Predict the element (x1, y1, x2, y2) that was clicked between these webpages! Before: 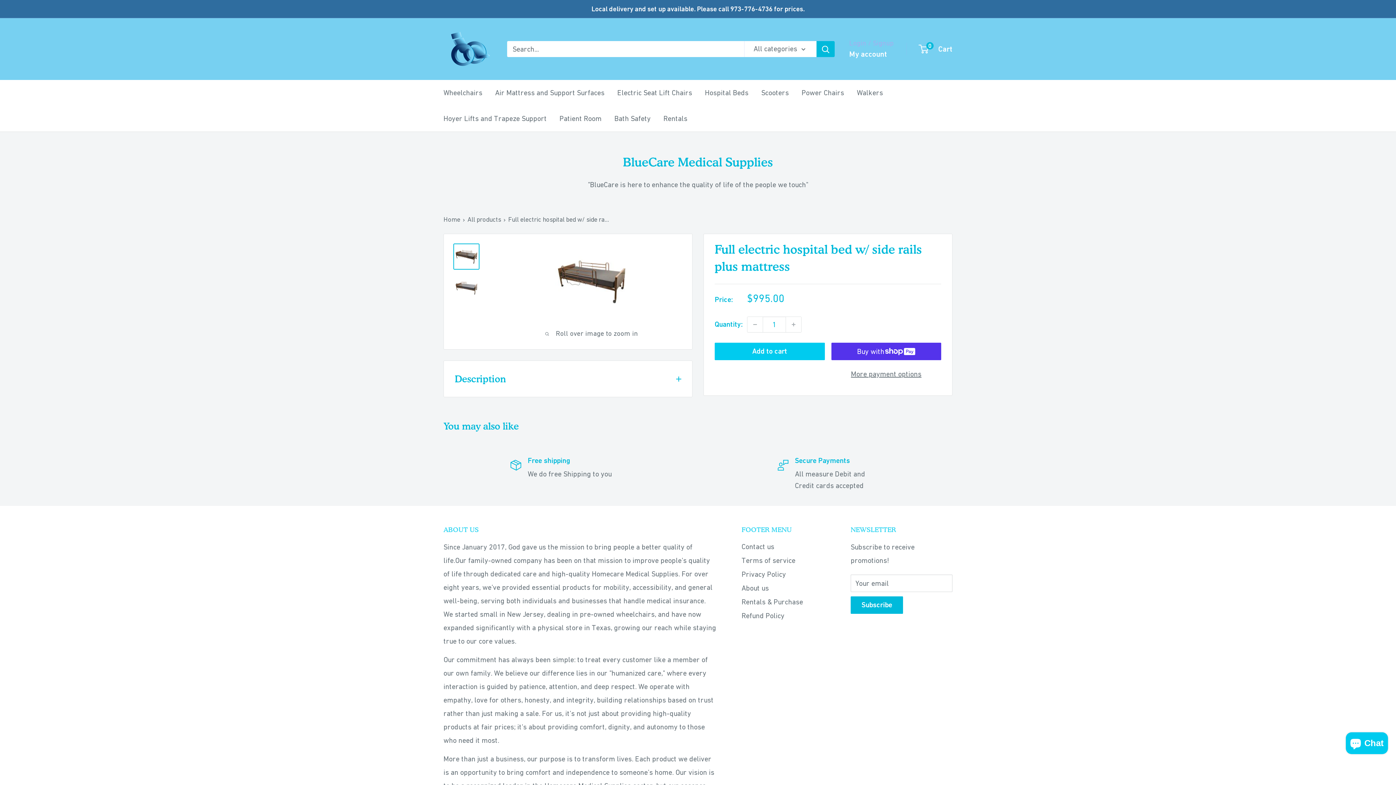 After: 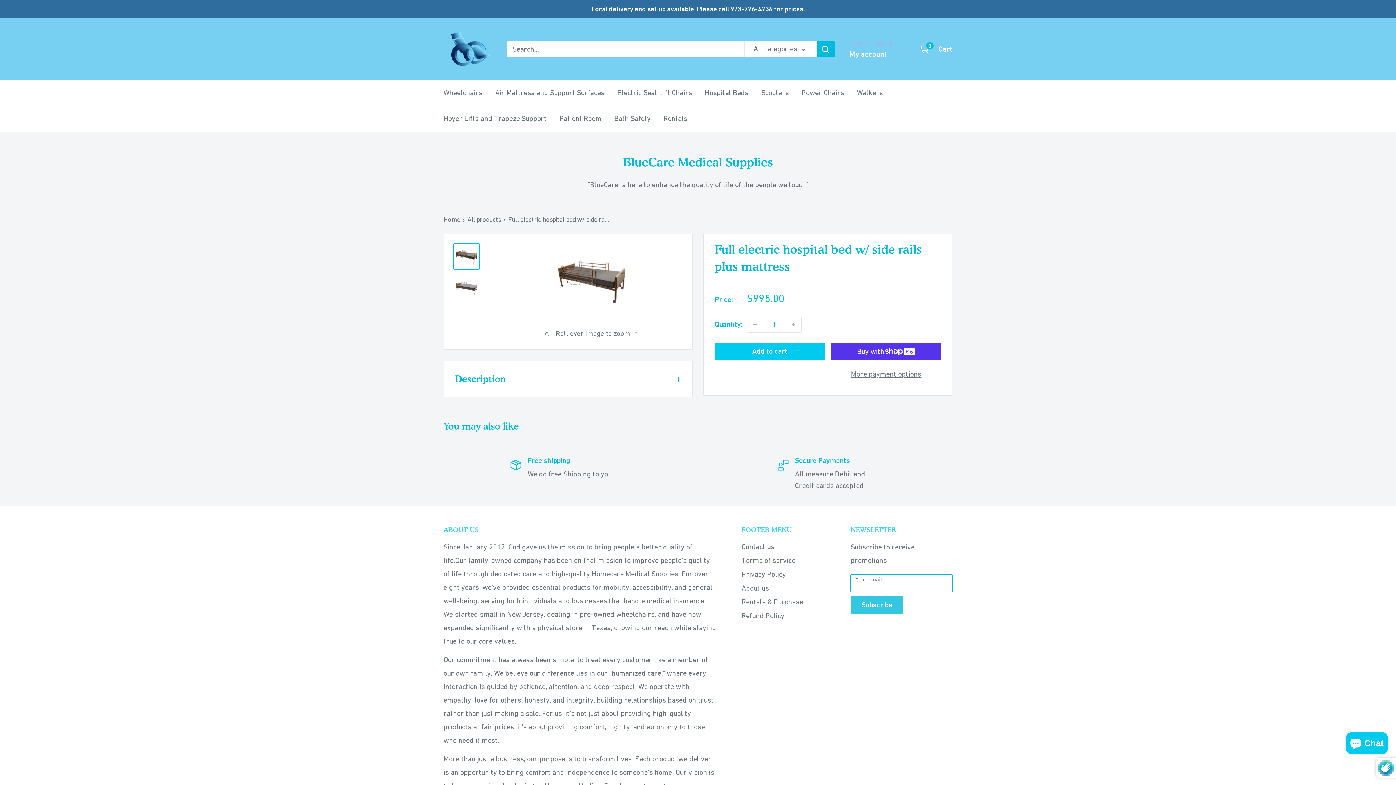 Action: label: Subscribe bbox: (850, 596, 903, 614)